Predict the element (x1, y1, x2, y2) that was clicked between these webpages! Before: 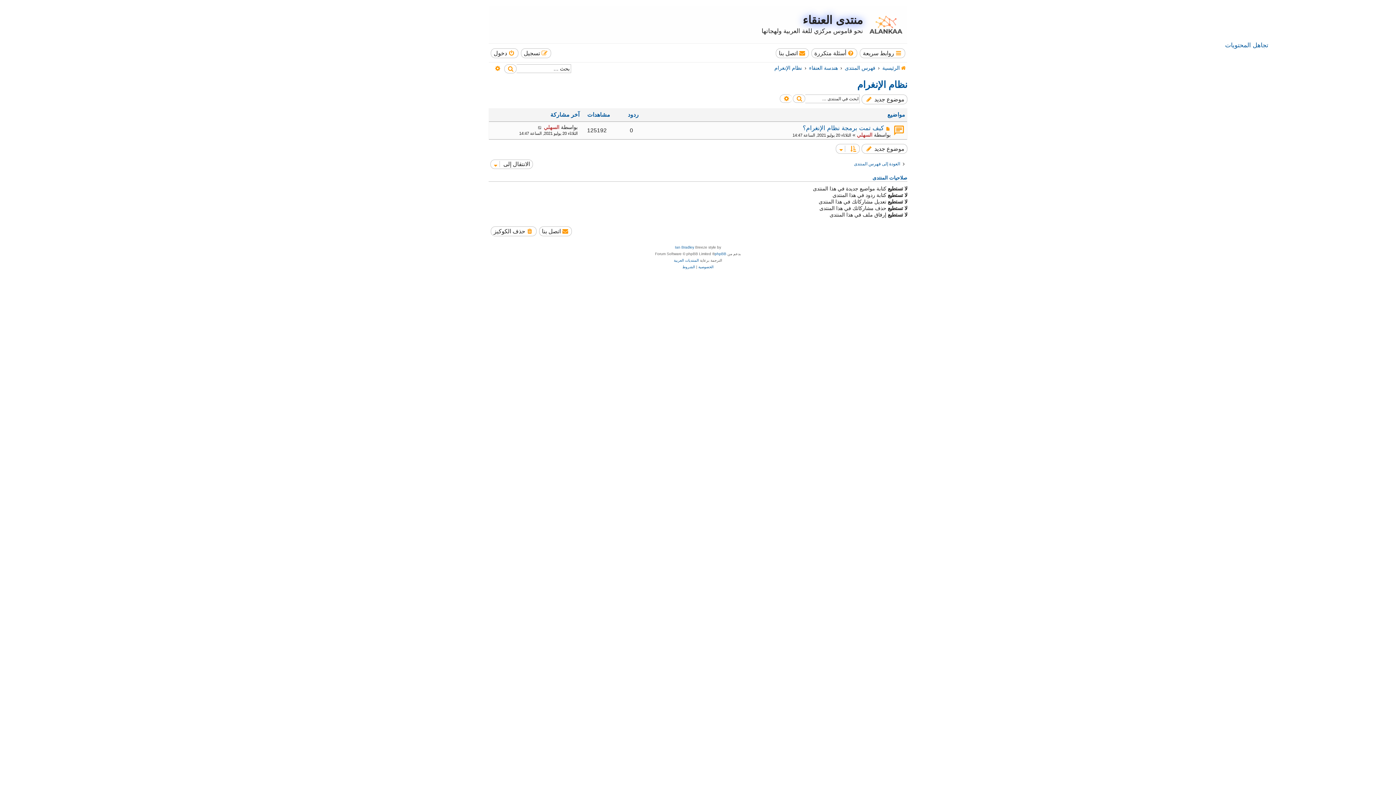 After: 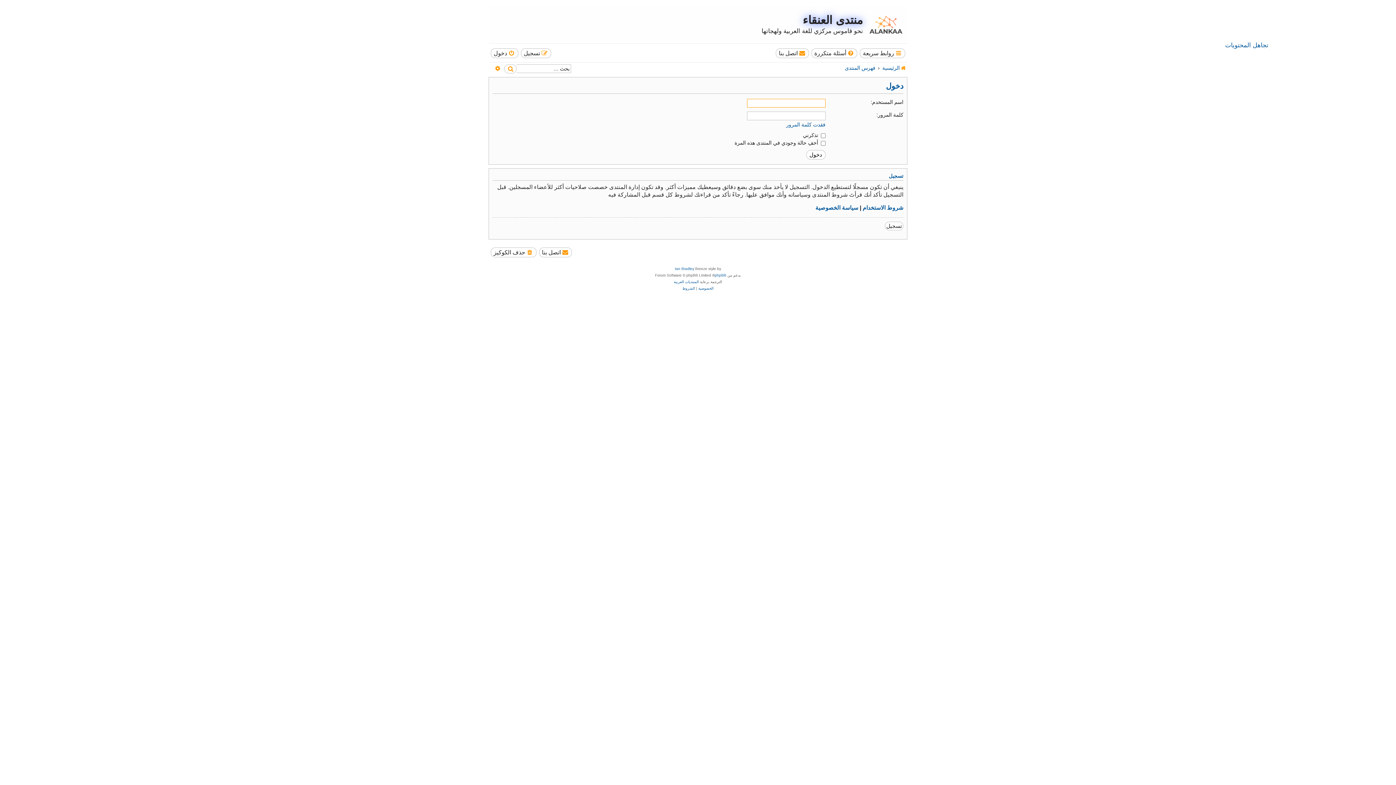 Action: bbox: (490, 48, 518, 58) label: دخول